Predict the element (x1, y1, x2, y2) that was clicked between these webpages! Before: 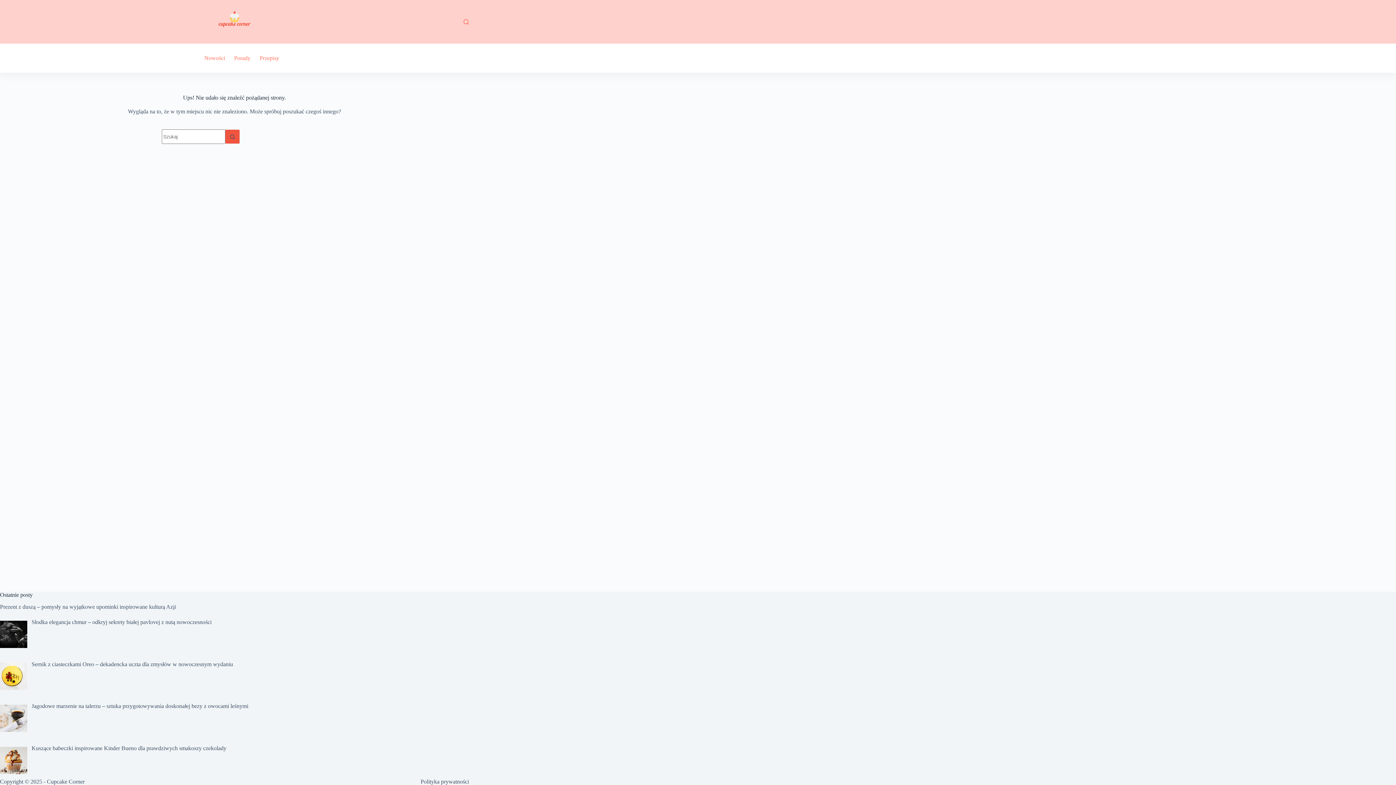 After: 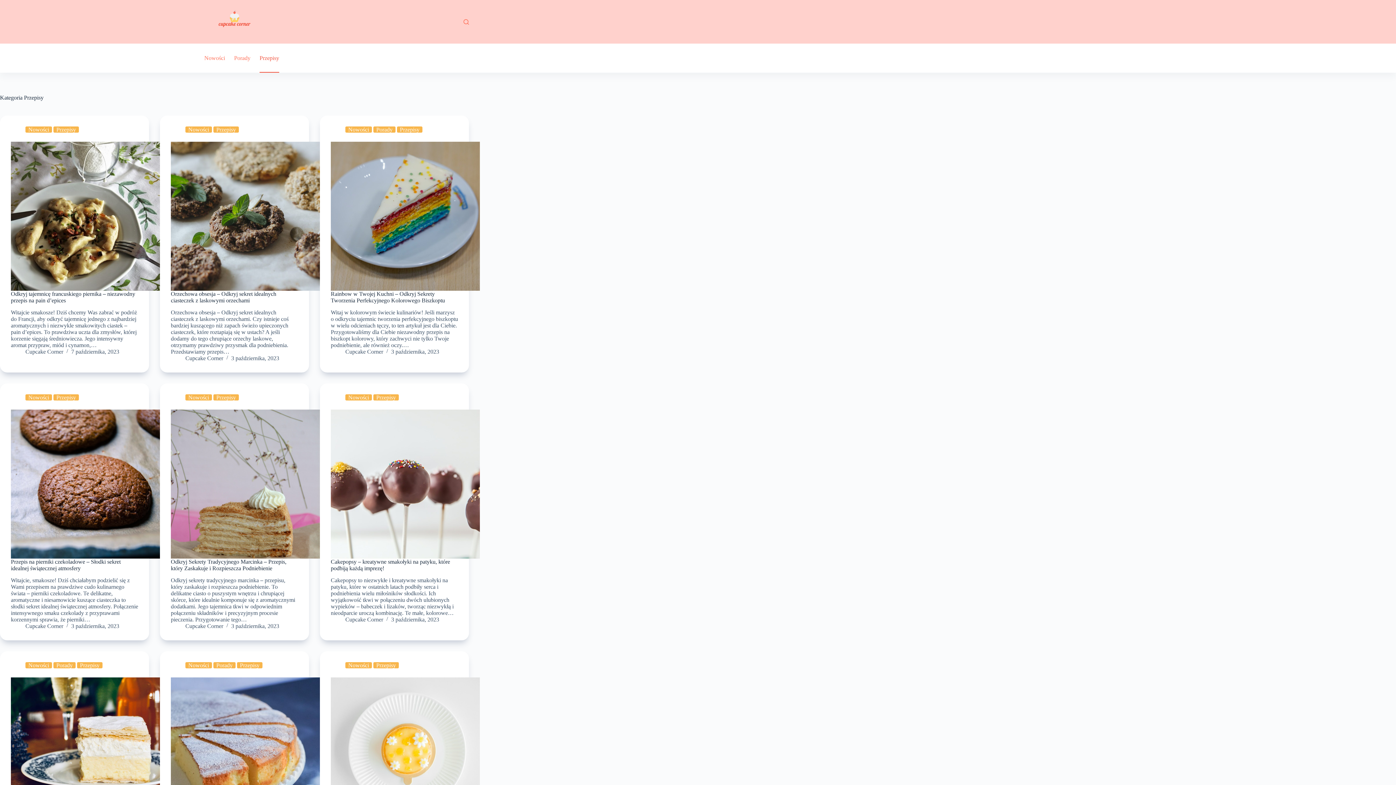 Action: bbox: (255, 43, 283, 72) label: Przepisy